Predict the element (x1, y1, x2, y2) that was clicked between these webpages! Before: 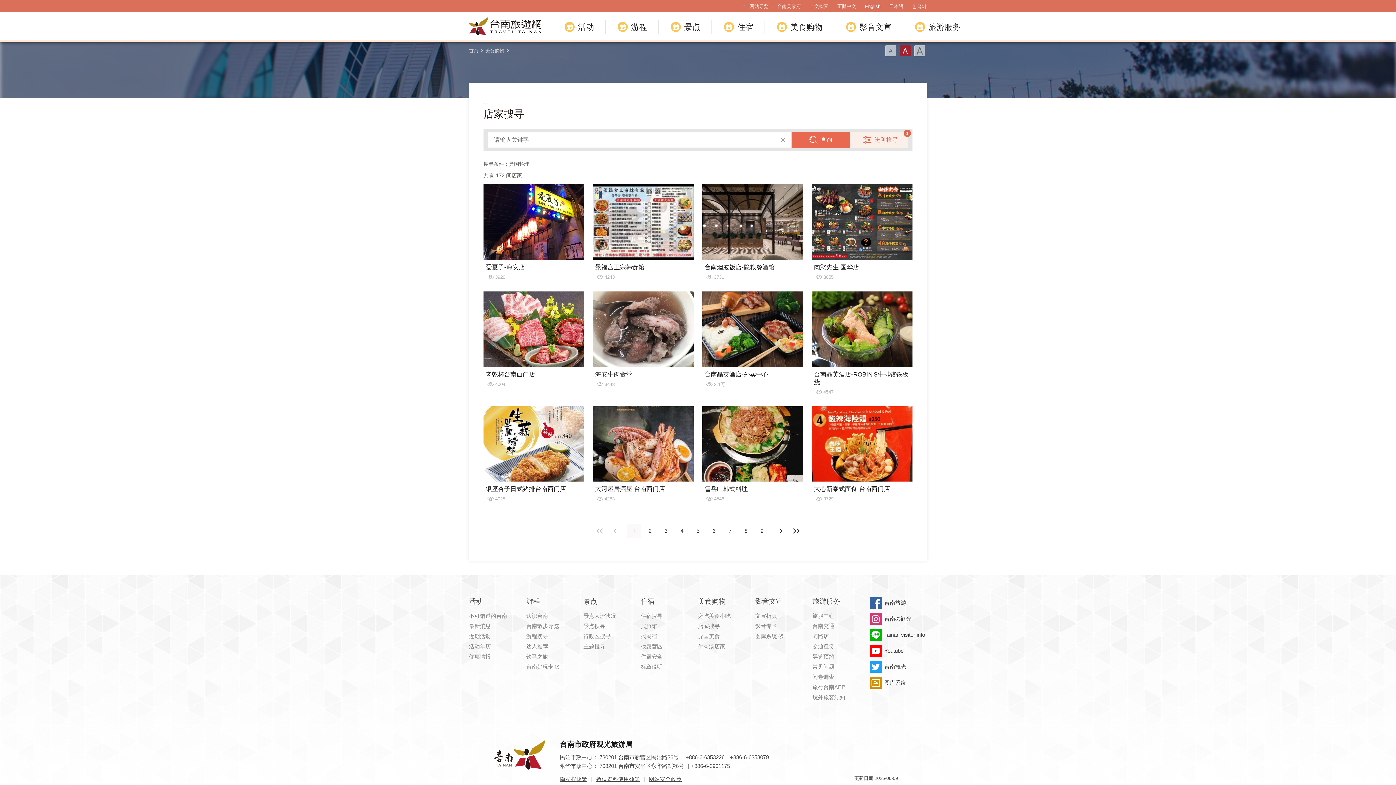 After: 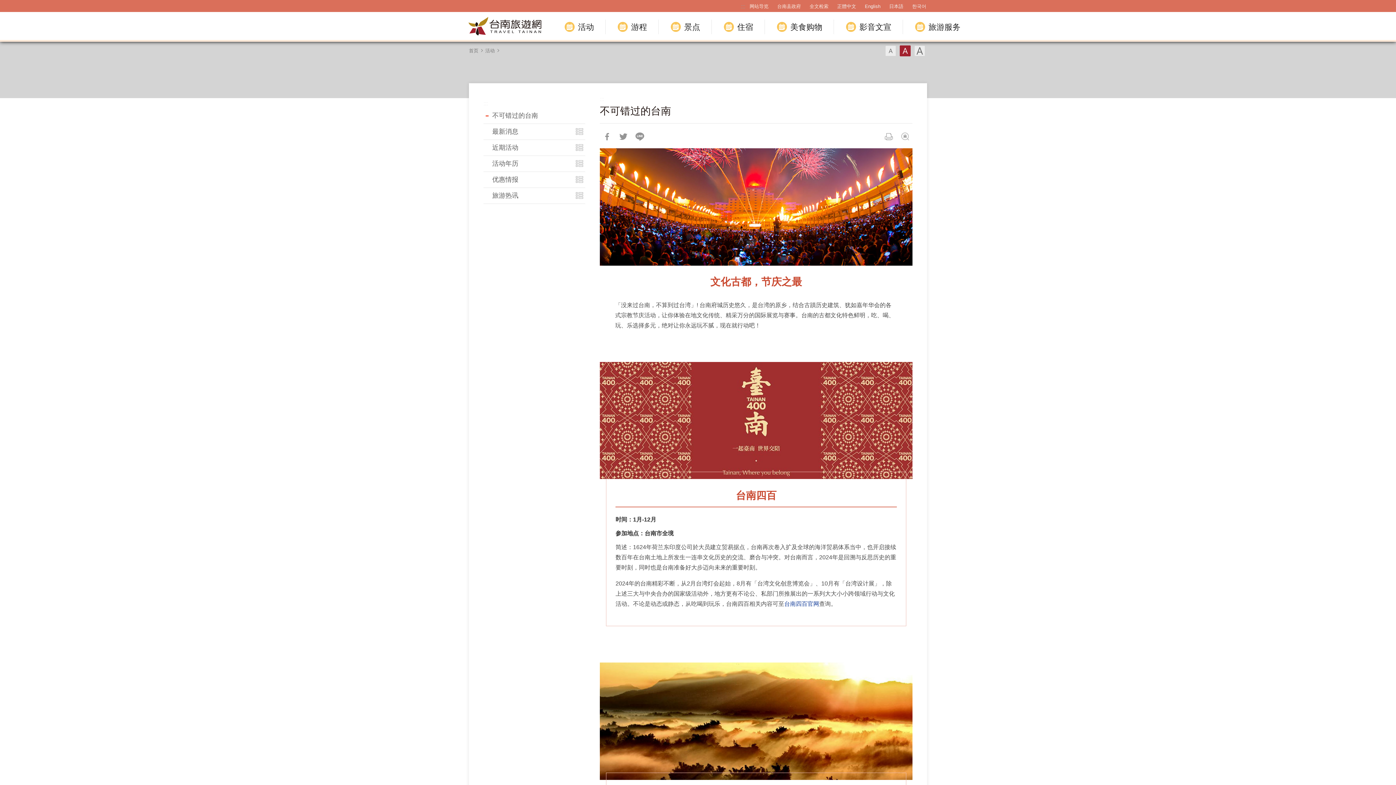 Action: label: 不可错过的台南 bbox: (469, 612, 526, 620)